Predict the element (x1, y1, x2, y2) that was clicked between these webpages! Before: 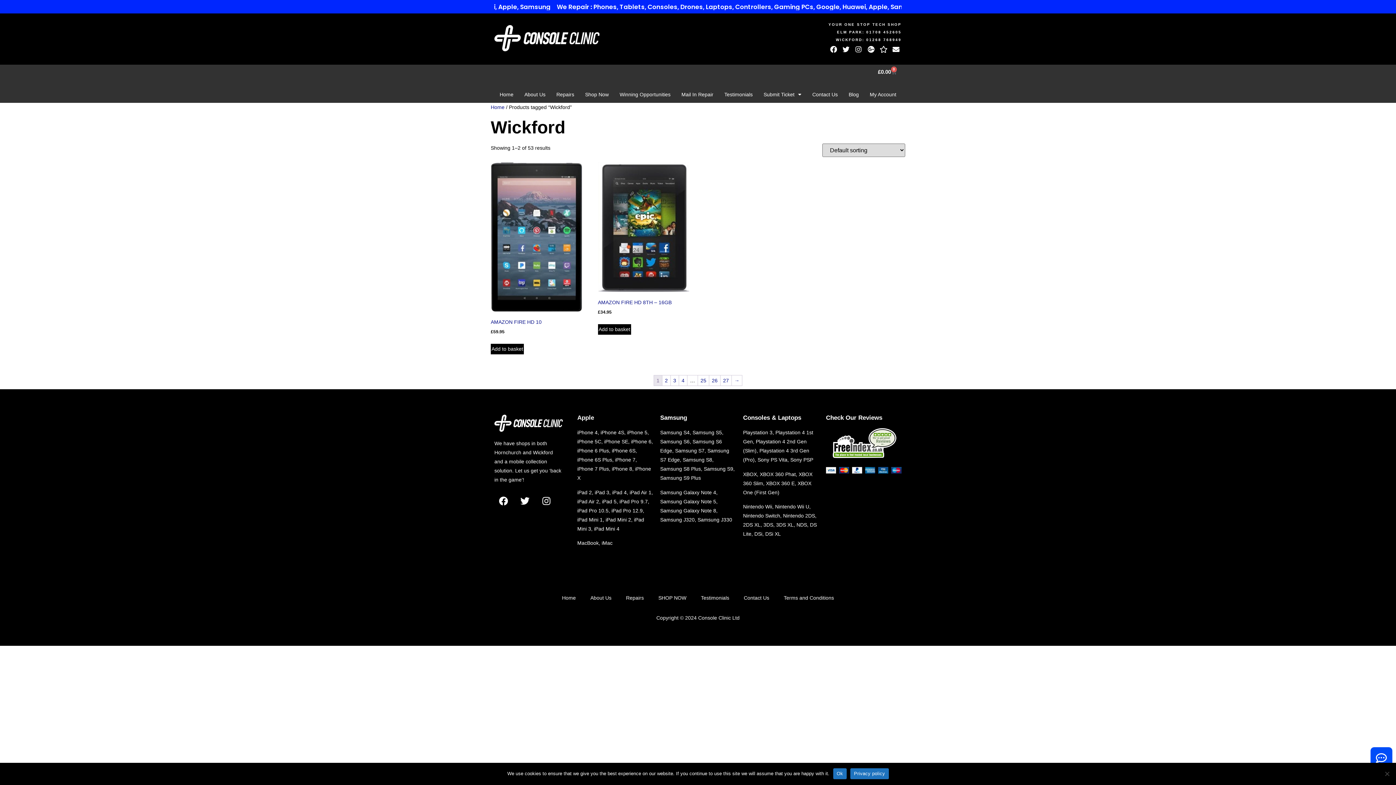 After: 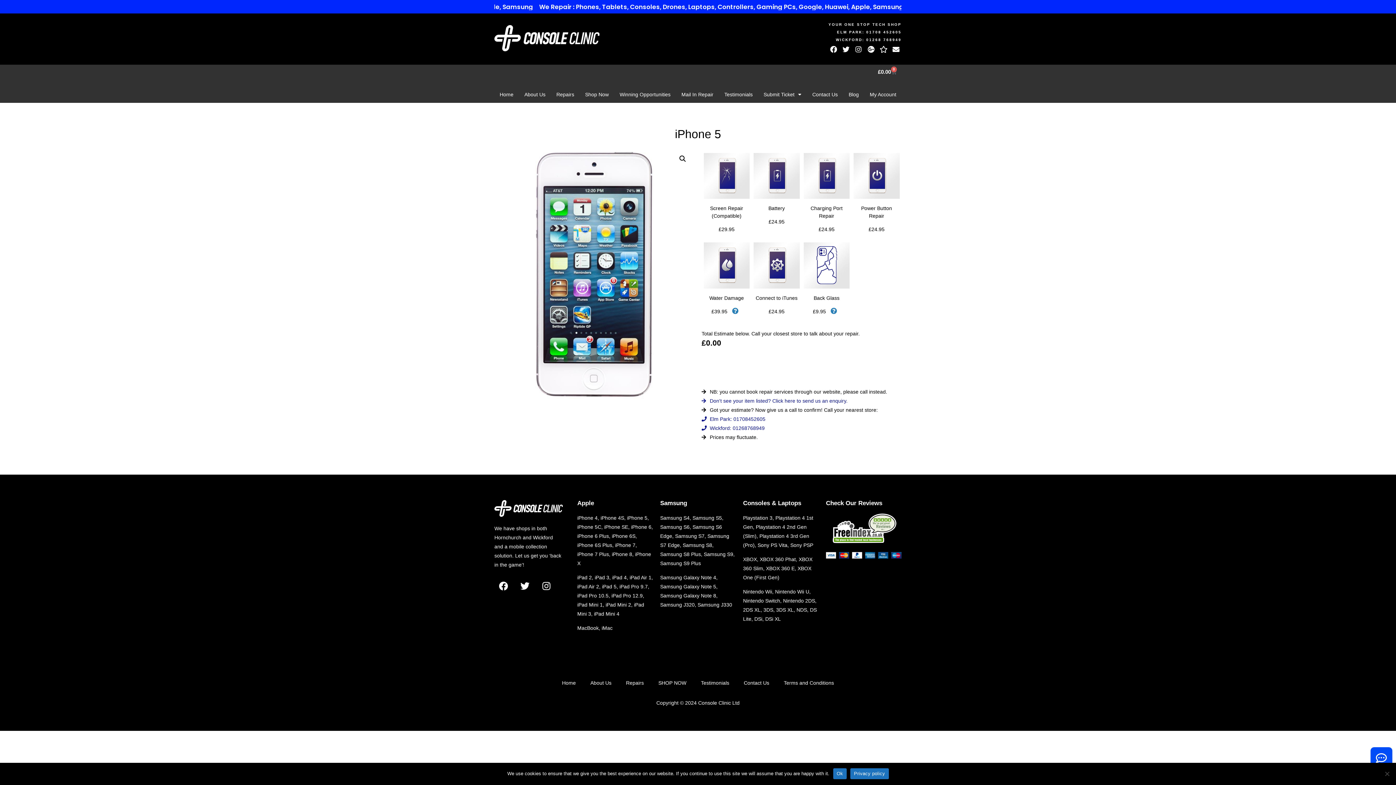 Action: label: iPhone 5 bbox: (627, 429, 647, 435)